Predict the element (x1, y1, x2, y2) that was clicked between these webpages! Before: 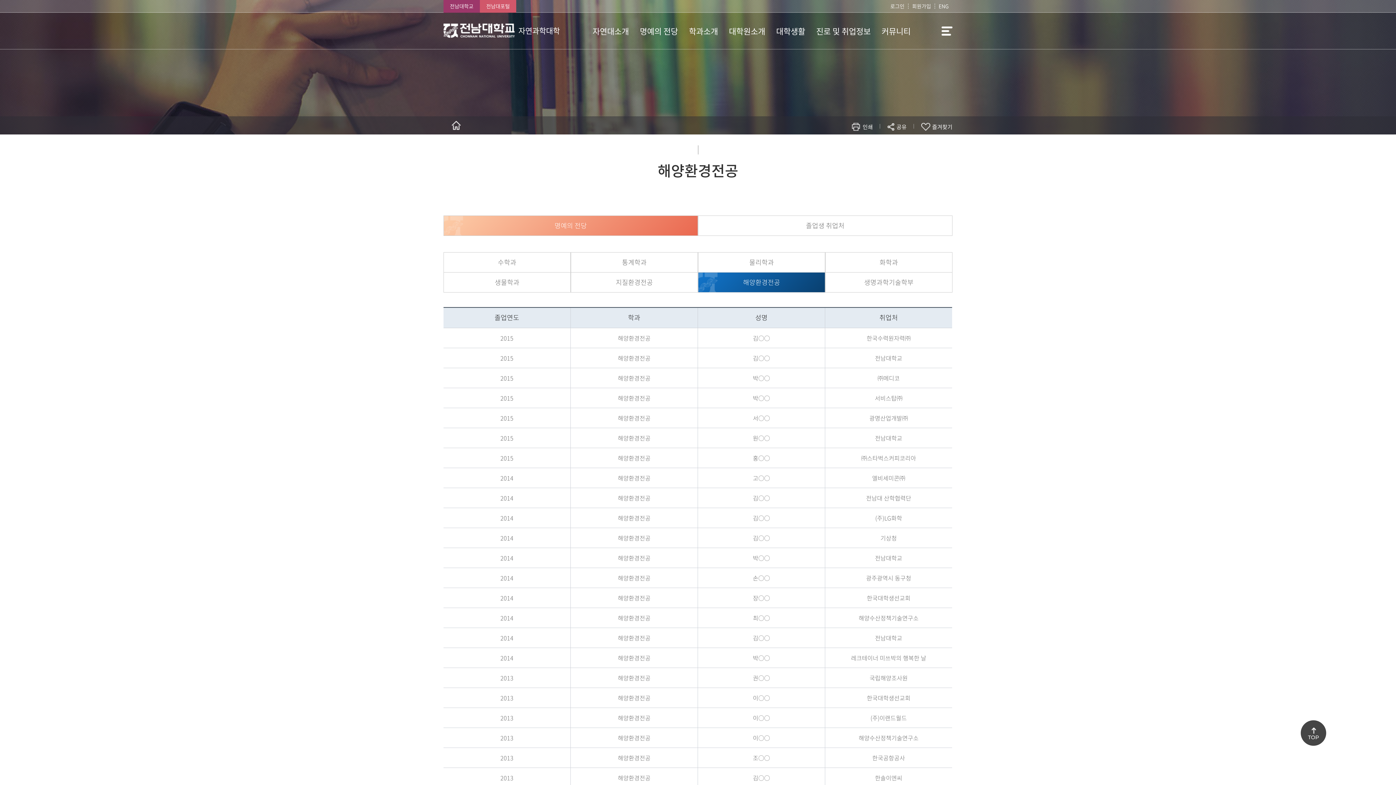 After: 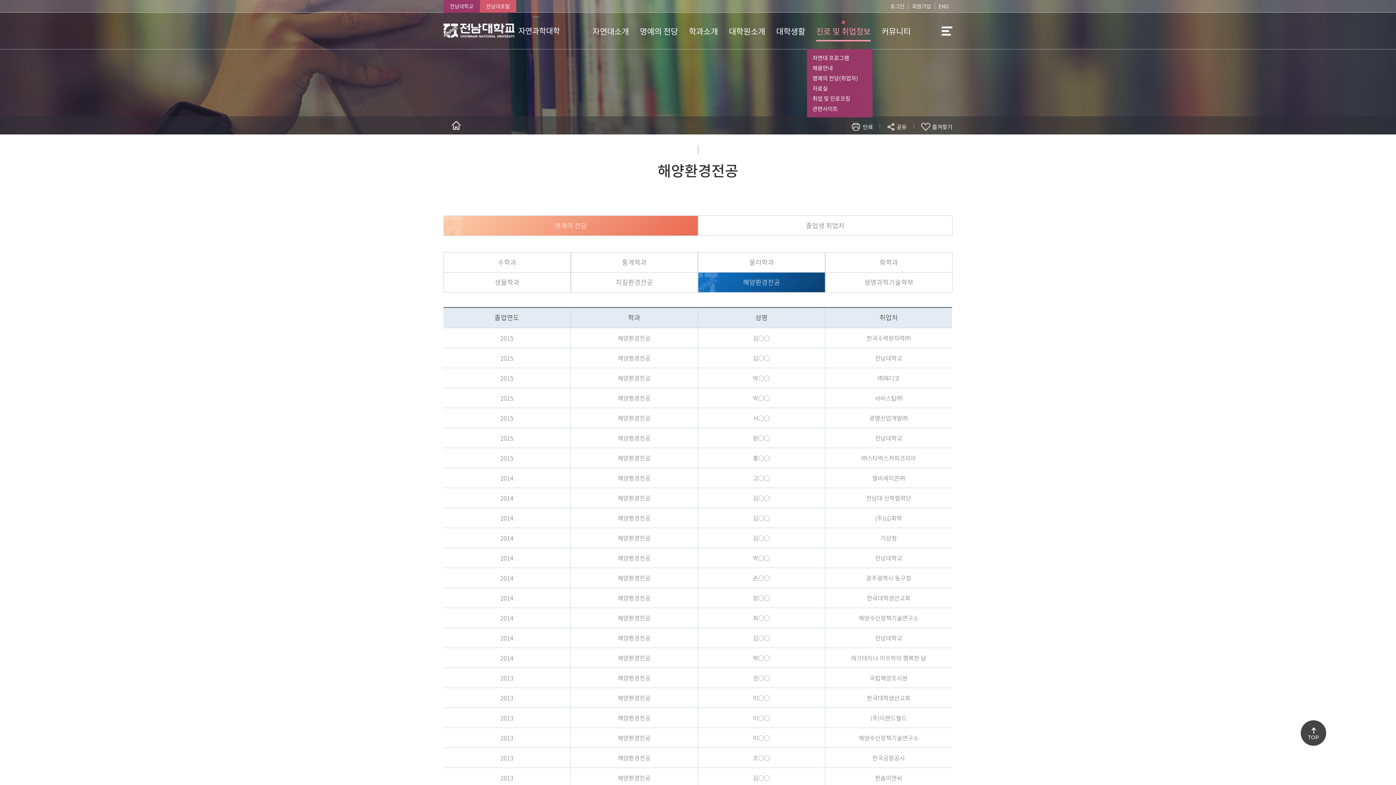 Action: label: 진로 및 취업정보 bbox: (816, 12, 870, 48)